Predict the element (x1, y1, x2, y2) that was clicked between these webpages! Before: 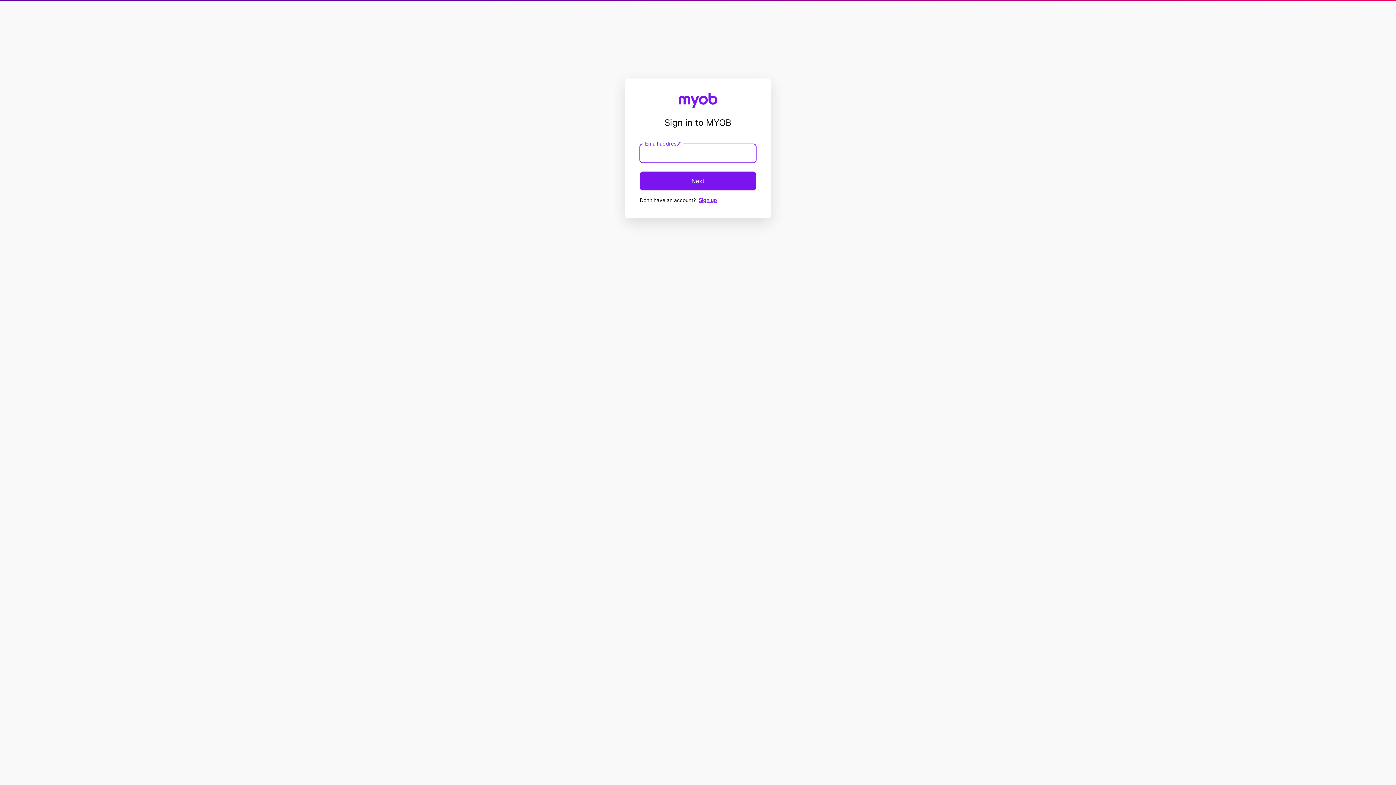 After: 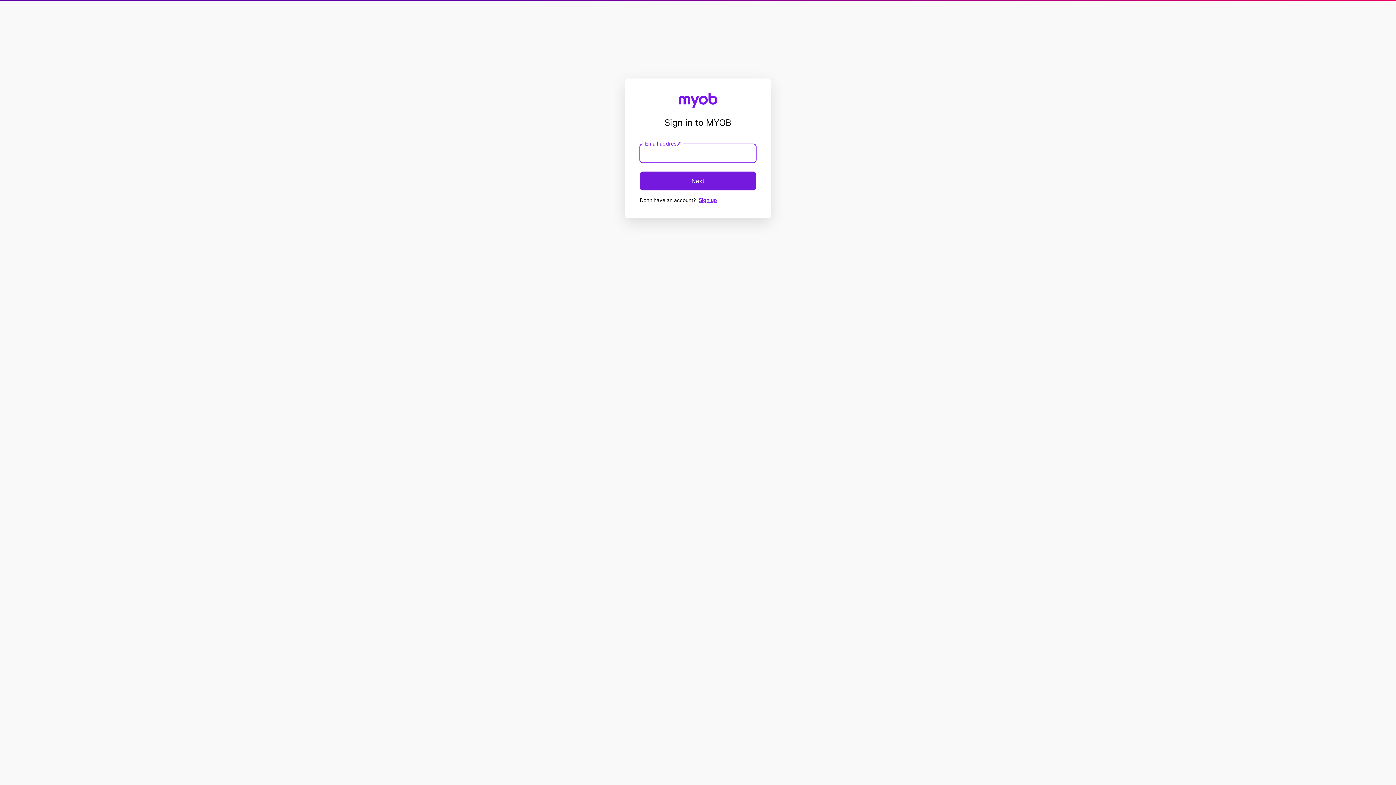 Action: bbox: (640, 171, 756, 190) label: Next